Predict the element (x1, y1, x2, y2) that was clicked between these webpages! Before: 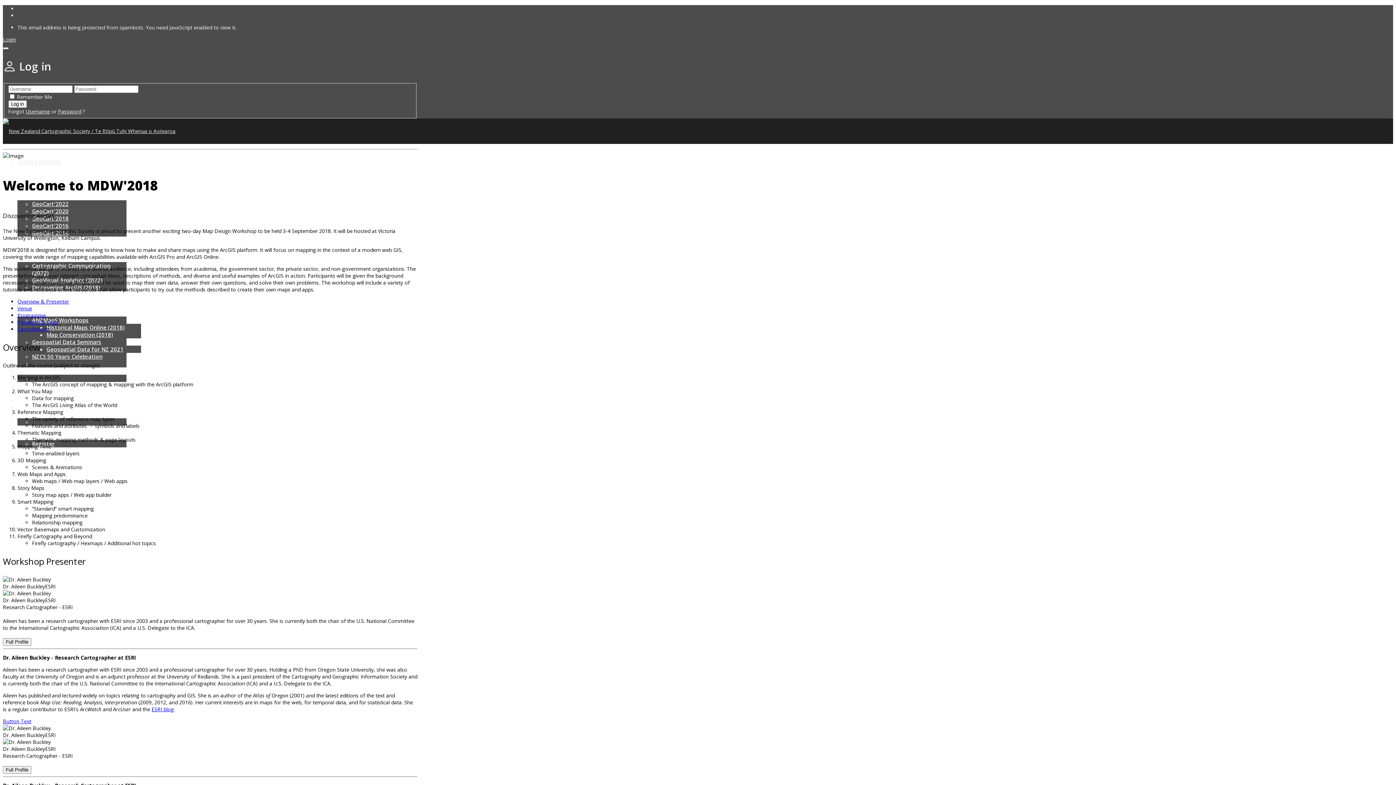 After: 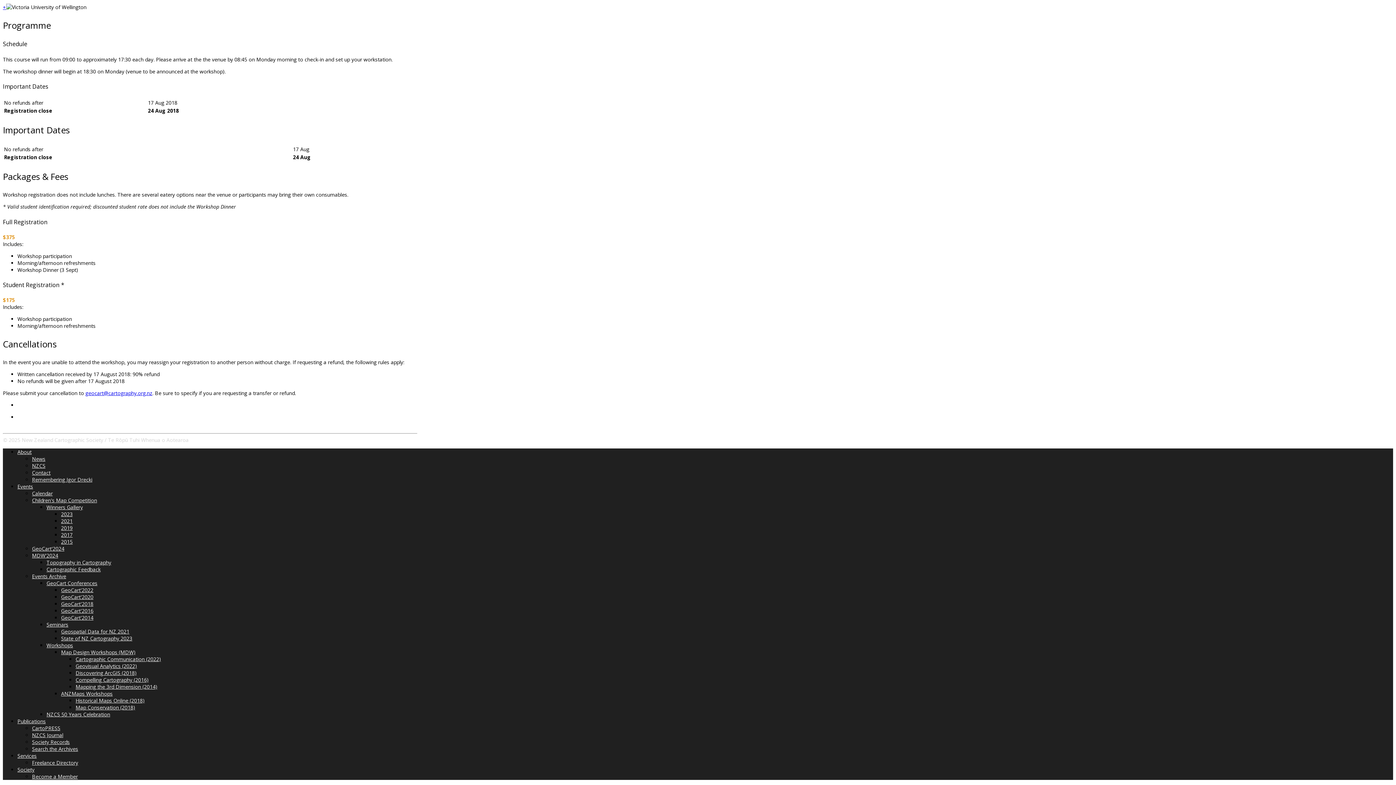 Action: label: Cancellations bbox: (17, 325, 48, 332)